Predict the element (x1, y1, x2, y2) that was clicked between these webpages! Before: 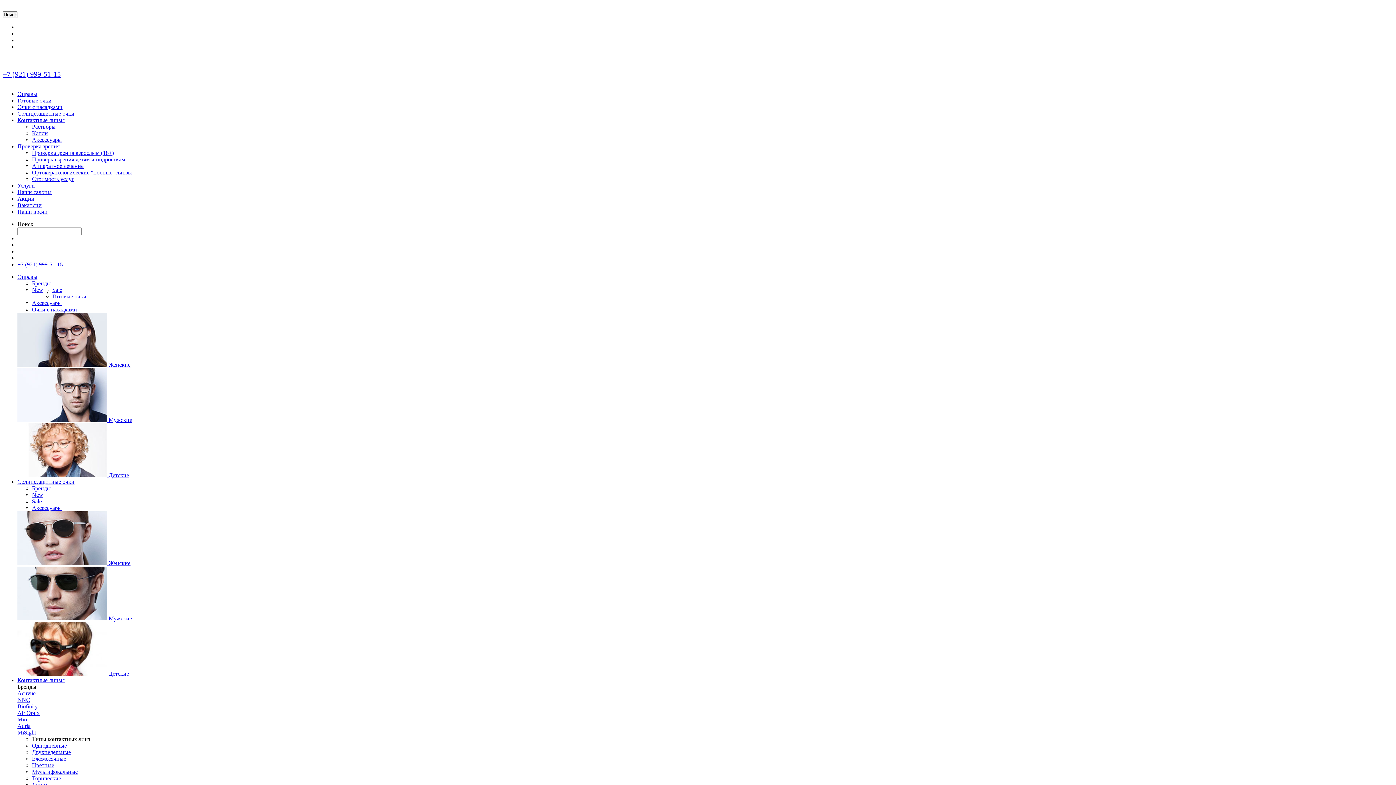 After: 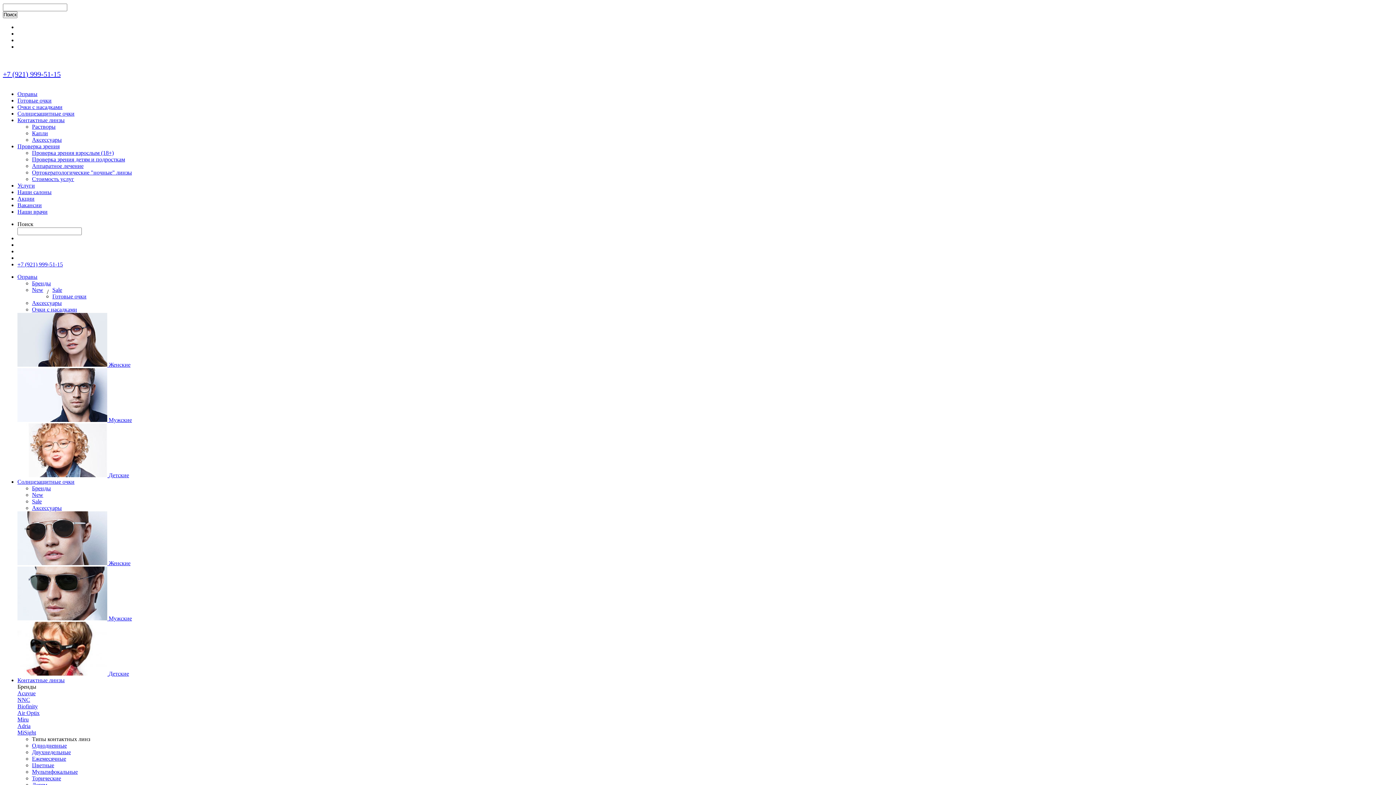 Action: label: Проверка зрения детям и подросткам bbox: (32, 156, 125, 162)